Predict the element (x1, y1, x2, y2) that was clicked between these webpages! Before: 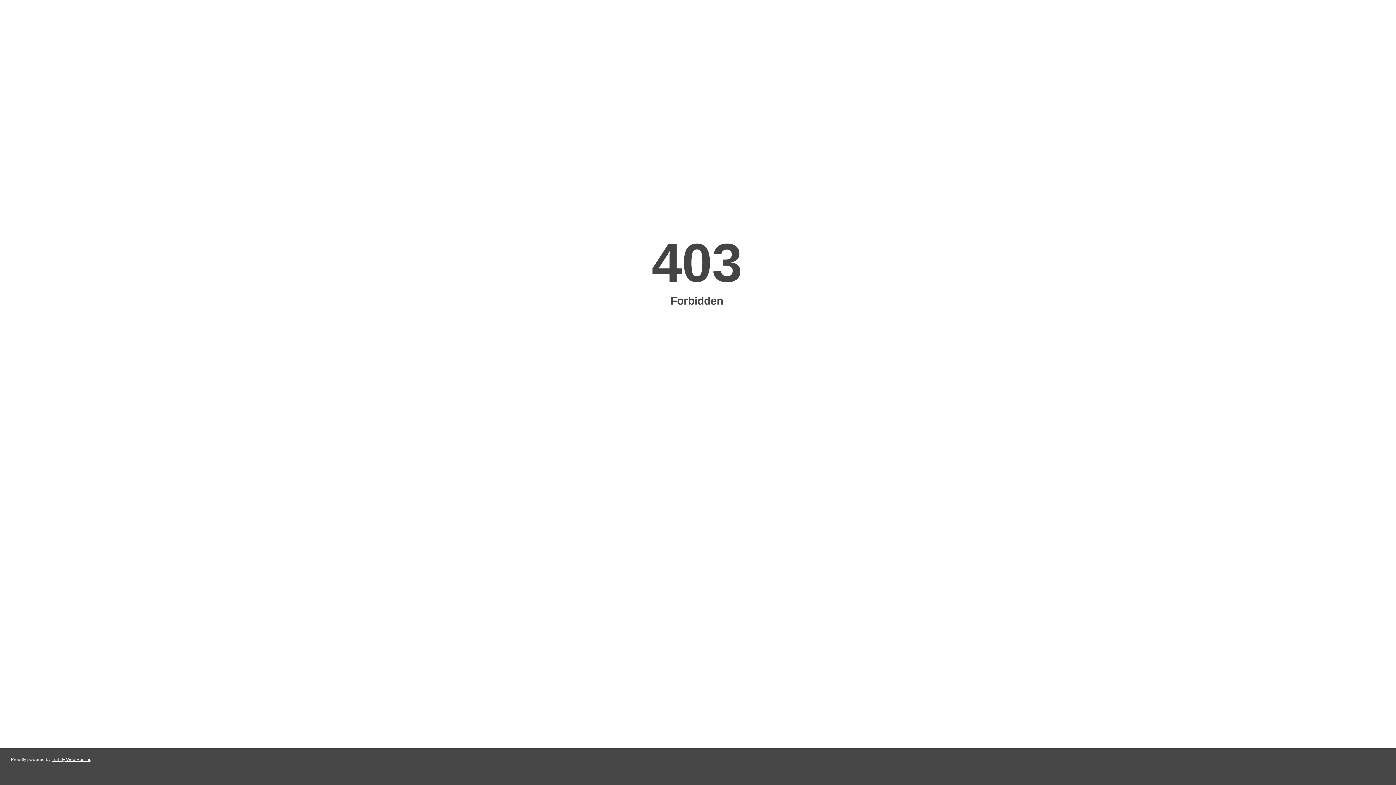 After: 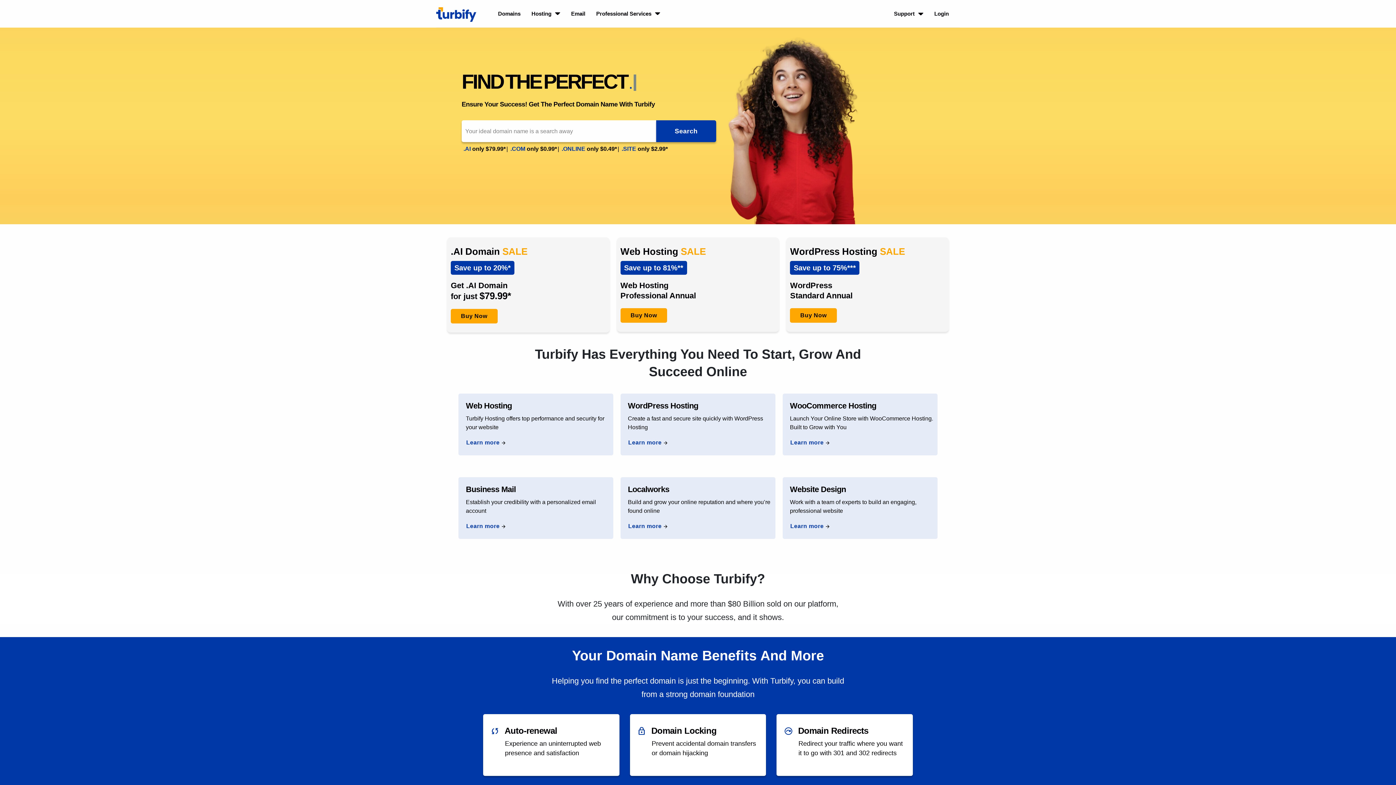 Action: bbox: (51, 757, 91, 762) label: Turbify Web Hosting